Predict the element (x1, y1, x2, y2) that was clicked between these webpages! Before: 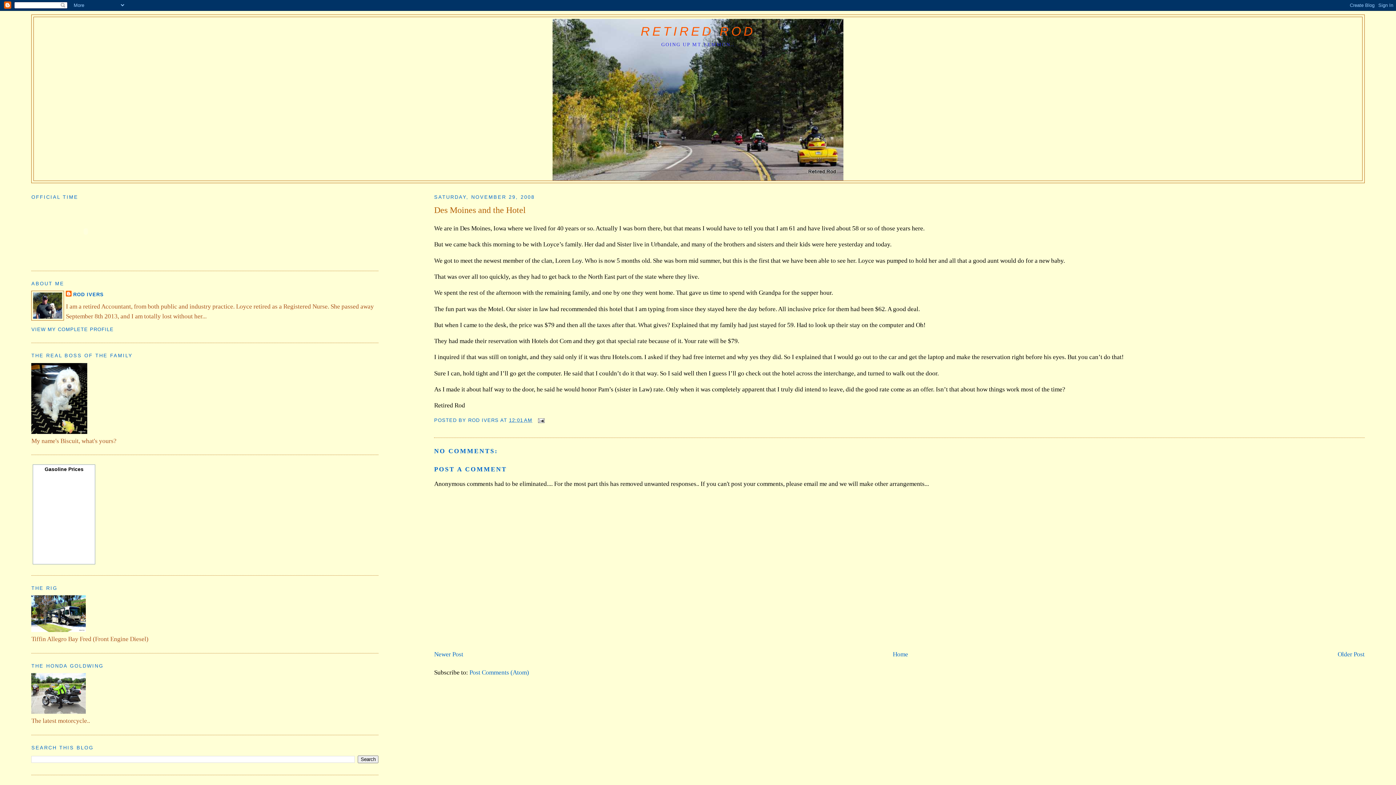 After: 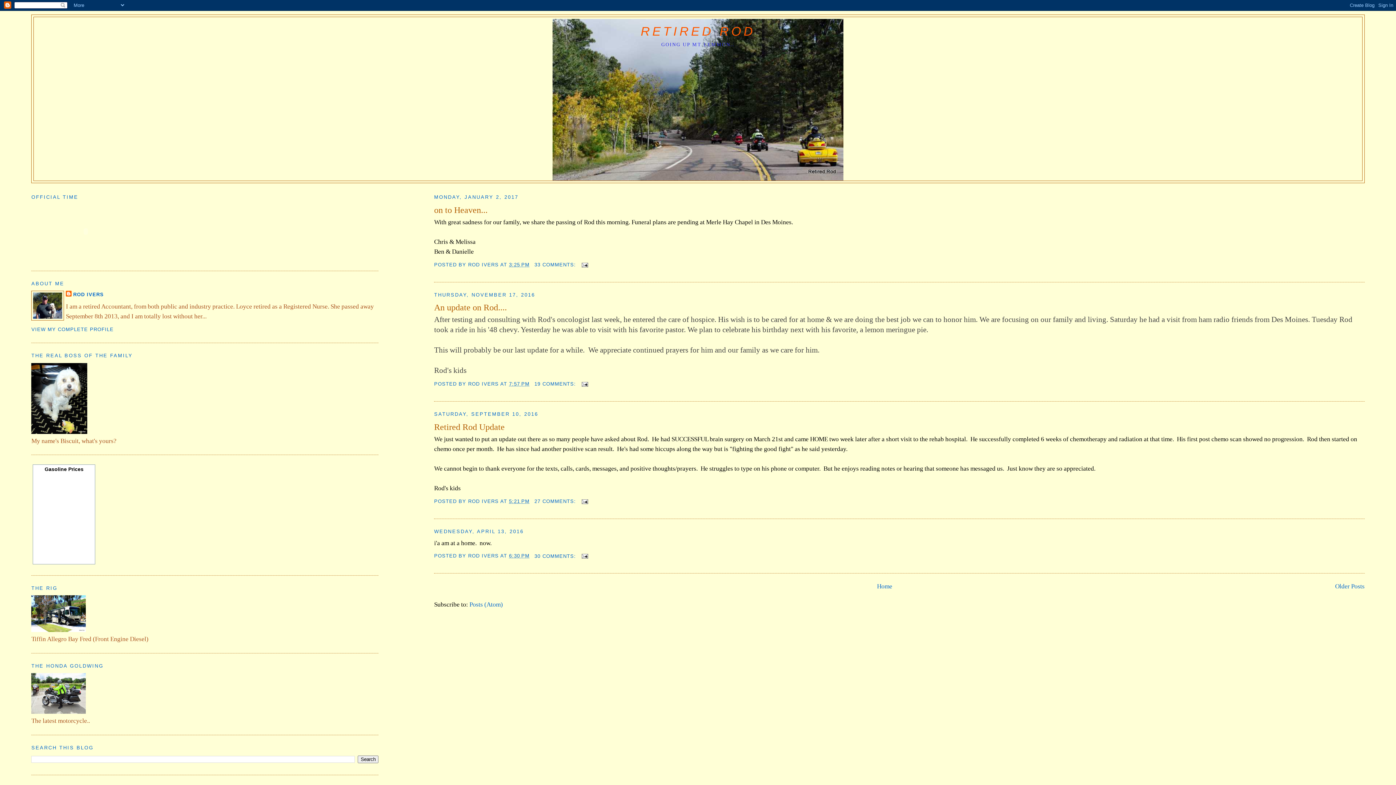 Action: label: RETIRED ROD bbox: (640, 24, 755, 38)